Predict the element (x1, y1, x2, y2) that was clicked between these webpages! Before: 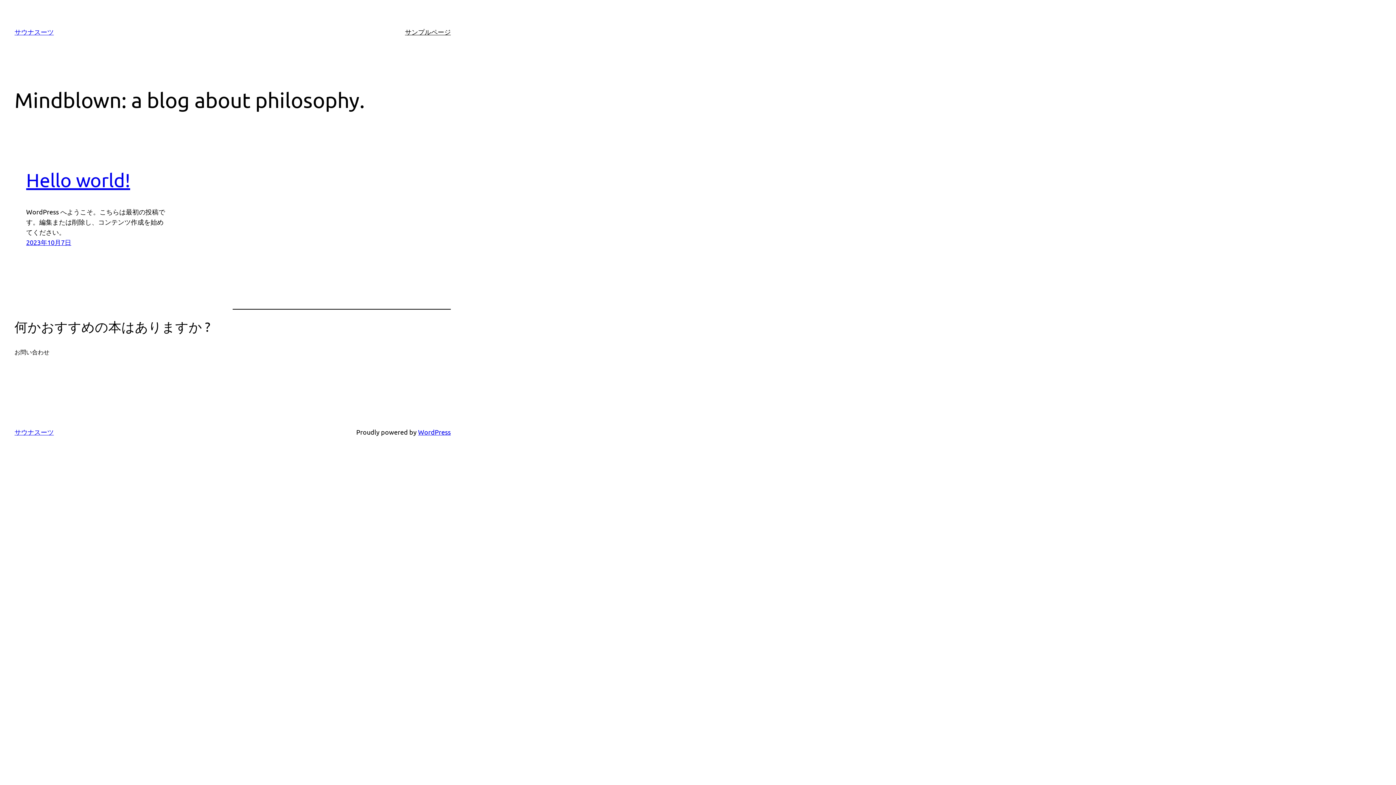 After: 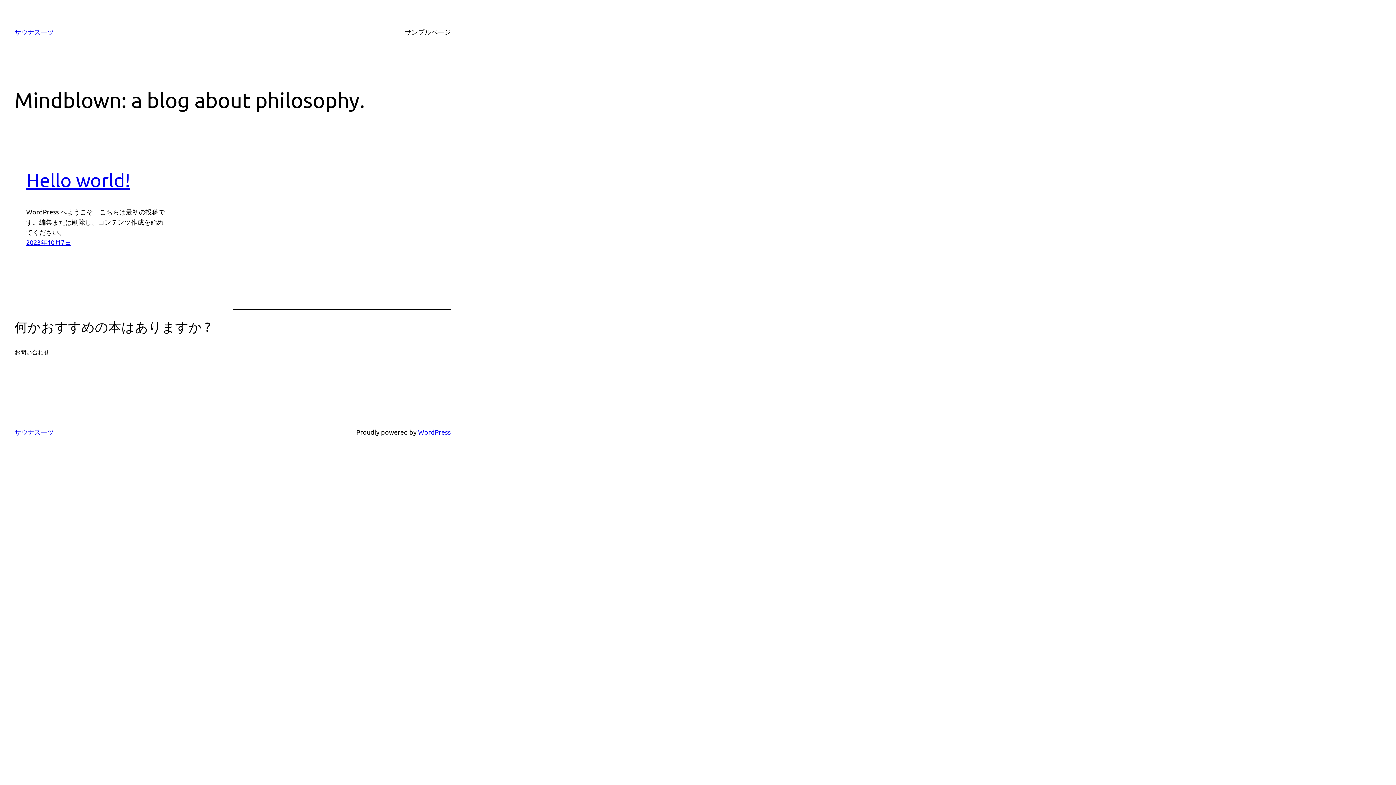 Action: label: サウナスーツ bbox: (14, 28, 53, 35)